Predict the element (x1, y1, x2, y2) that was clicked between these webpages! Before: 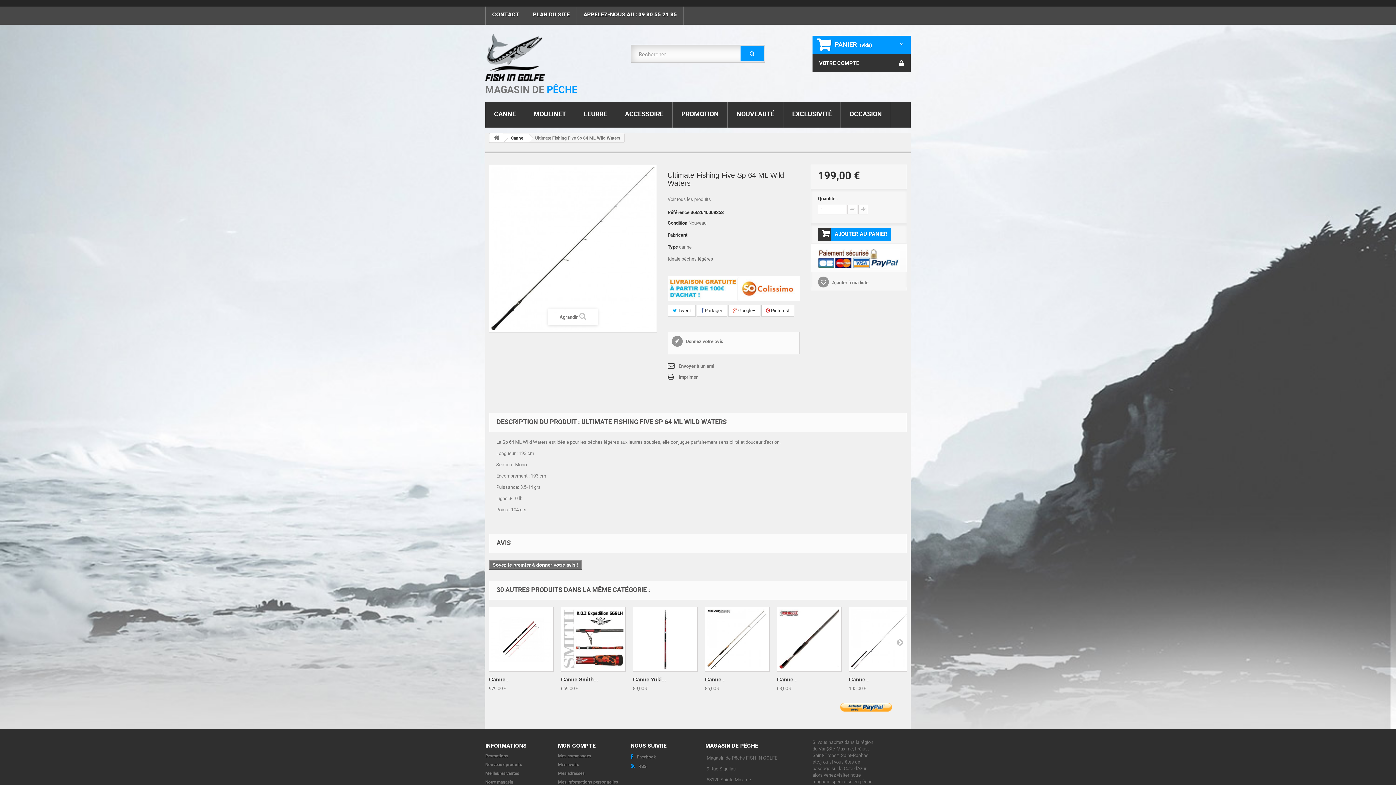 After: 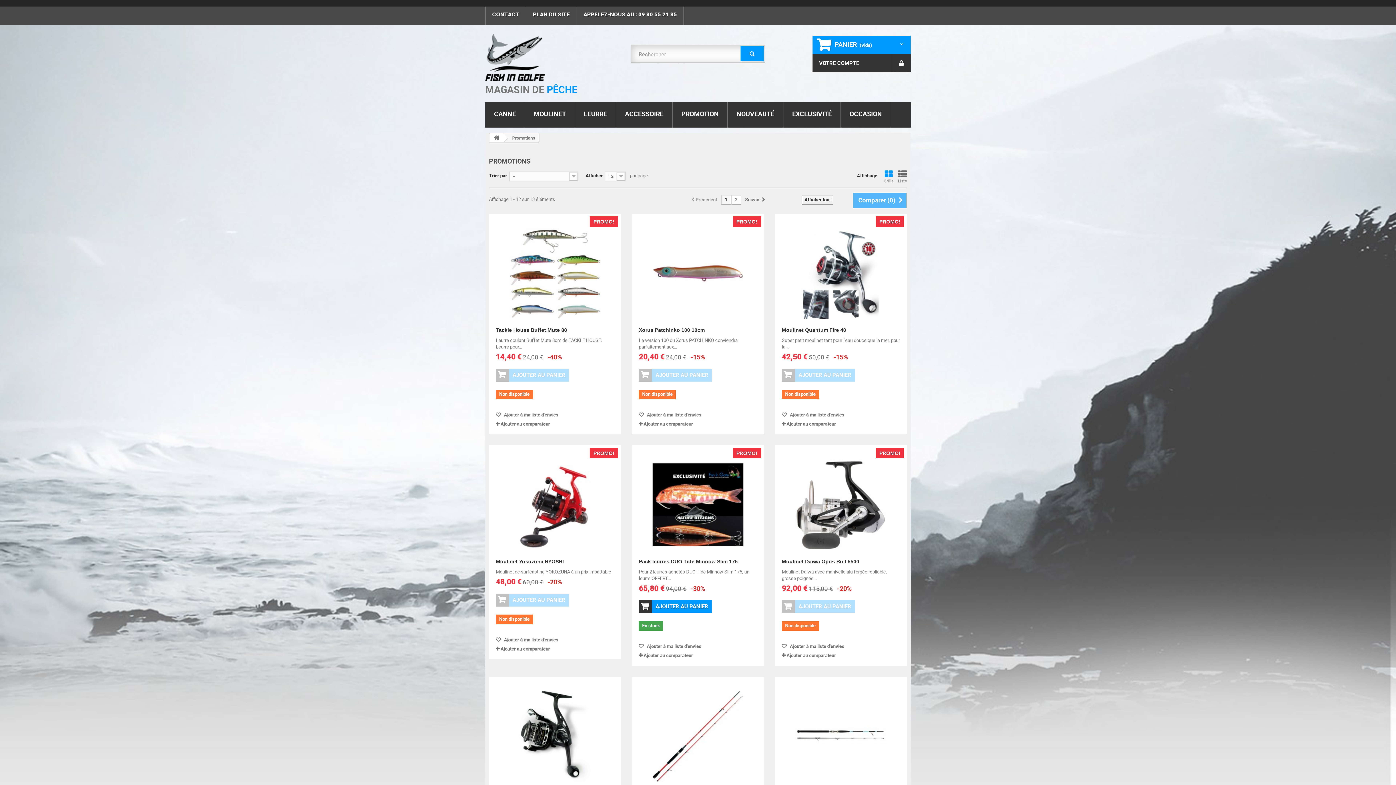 Action: bbox: (672, 102, 727, 127) label: PROMOTION